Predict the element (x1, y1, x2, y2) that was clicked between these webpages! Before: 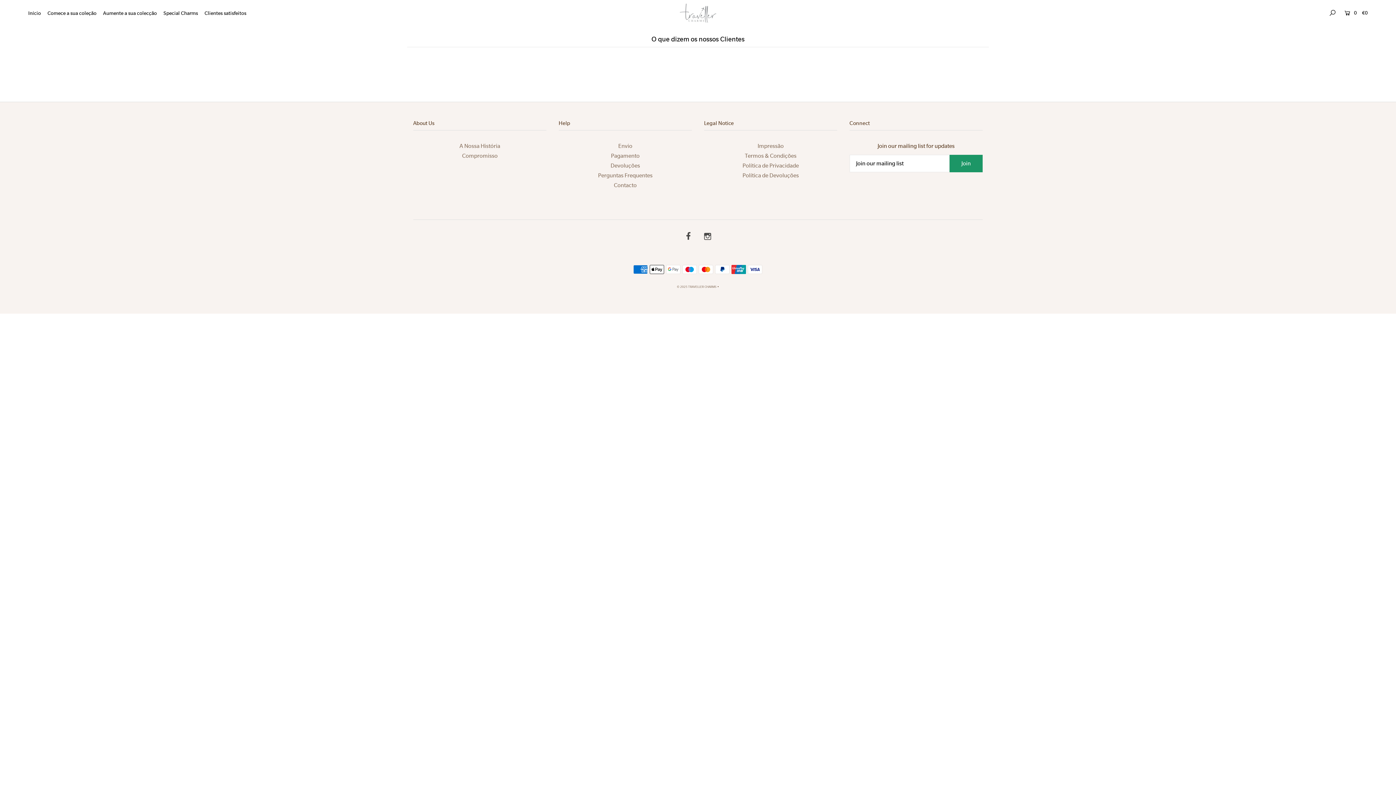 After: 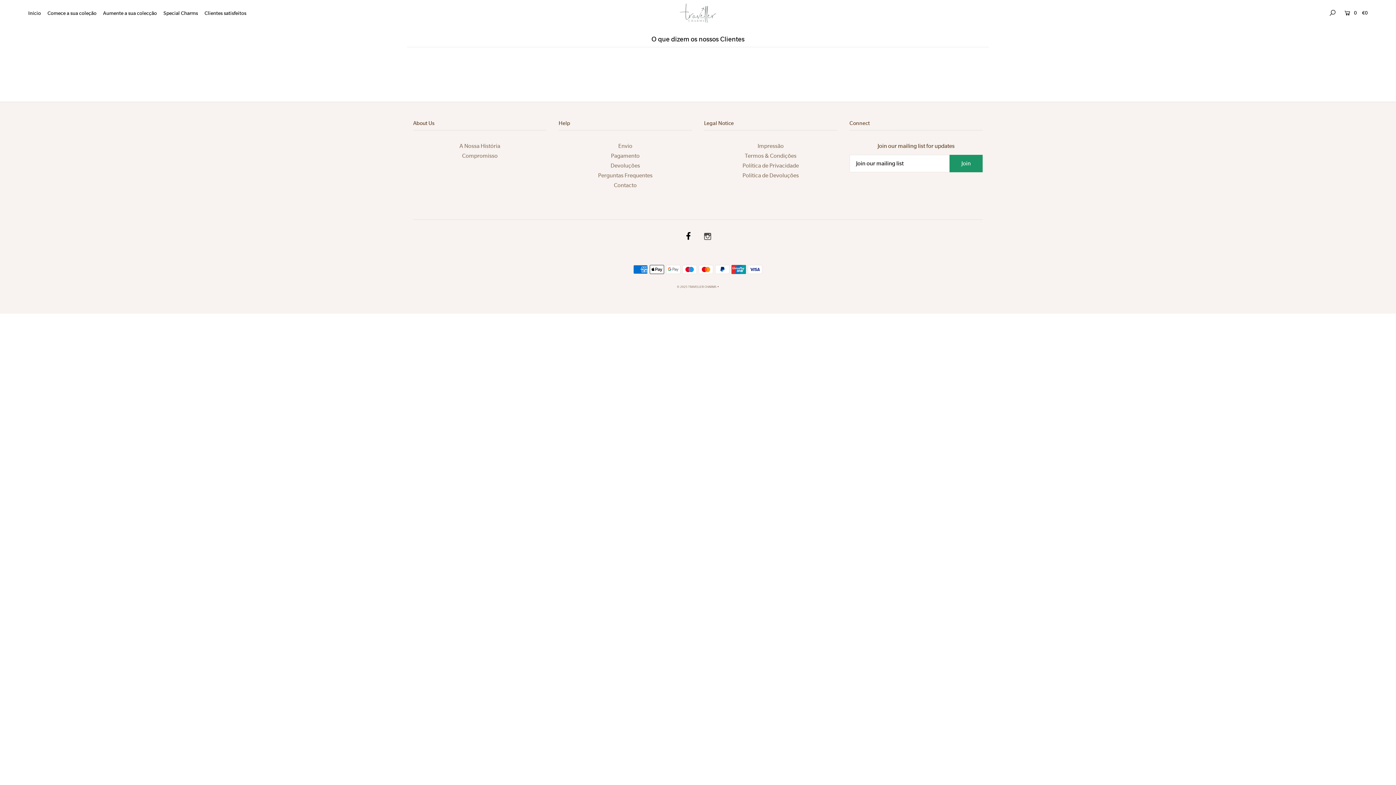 Action: bbox: (686, 234, 690, 240)